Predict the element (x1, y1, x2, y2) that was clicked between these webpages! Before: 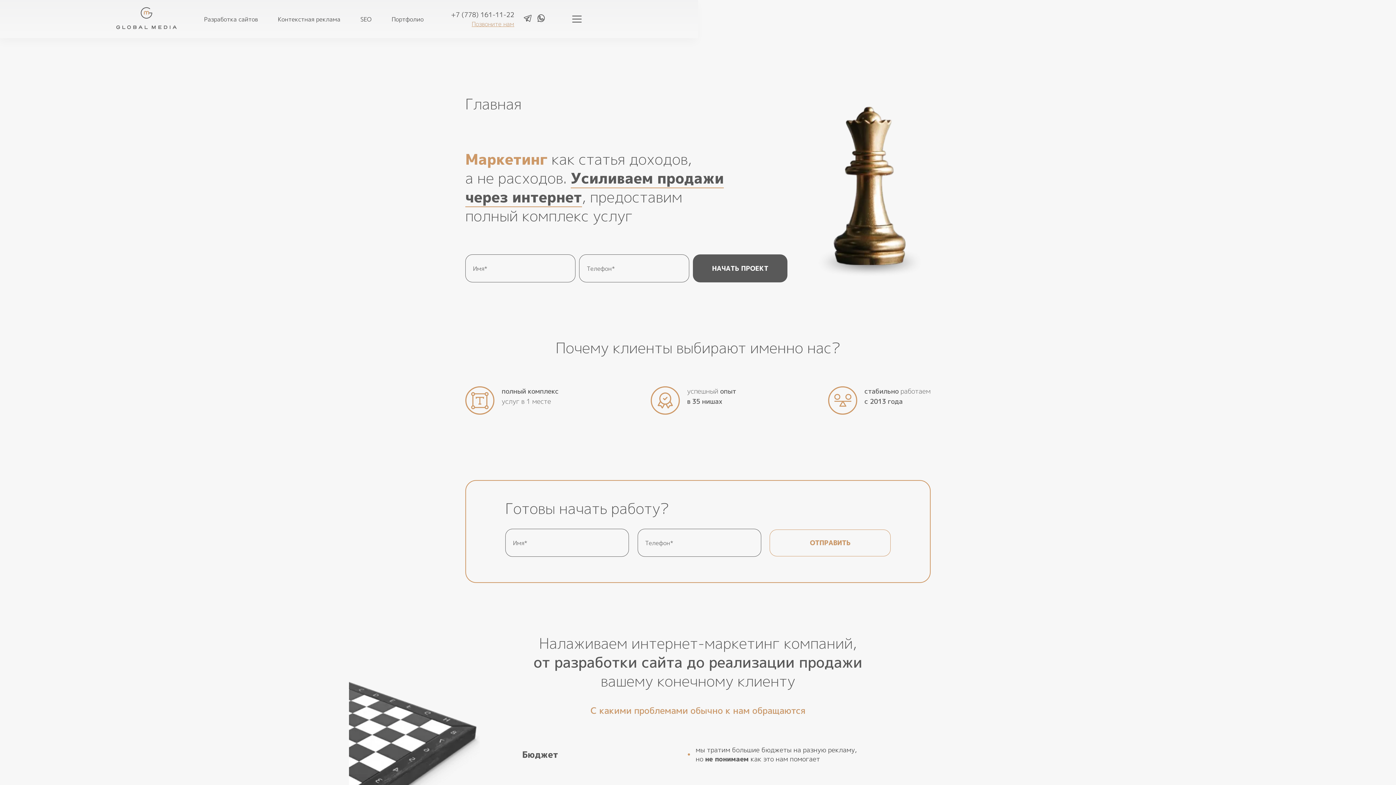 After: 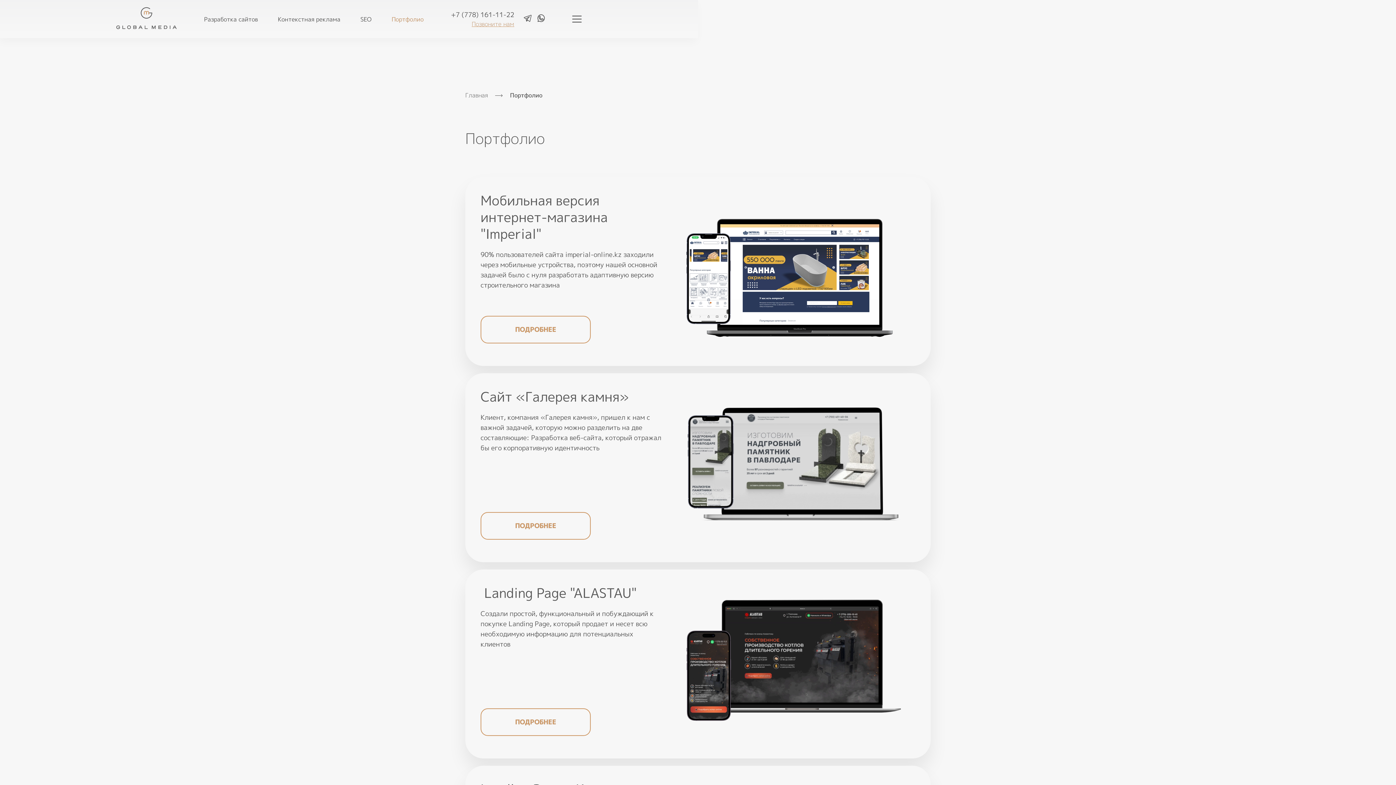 Action: label: Портфолио bbox: (391, 14, 423, 23)